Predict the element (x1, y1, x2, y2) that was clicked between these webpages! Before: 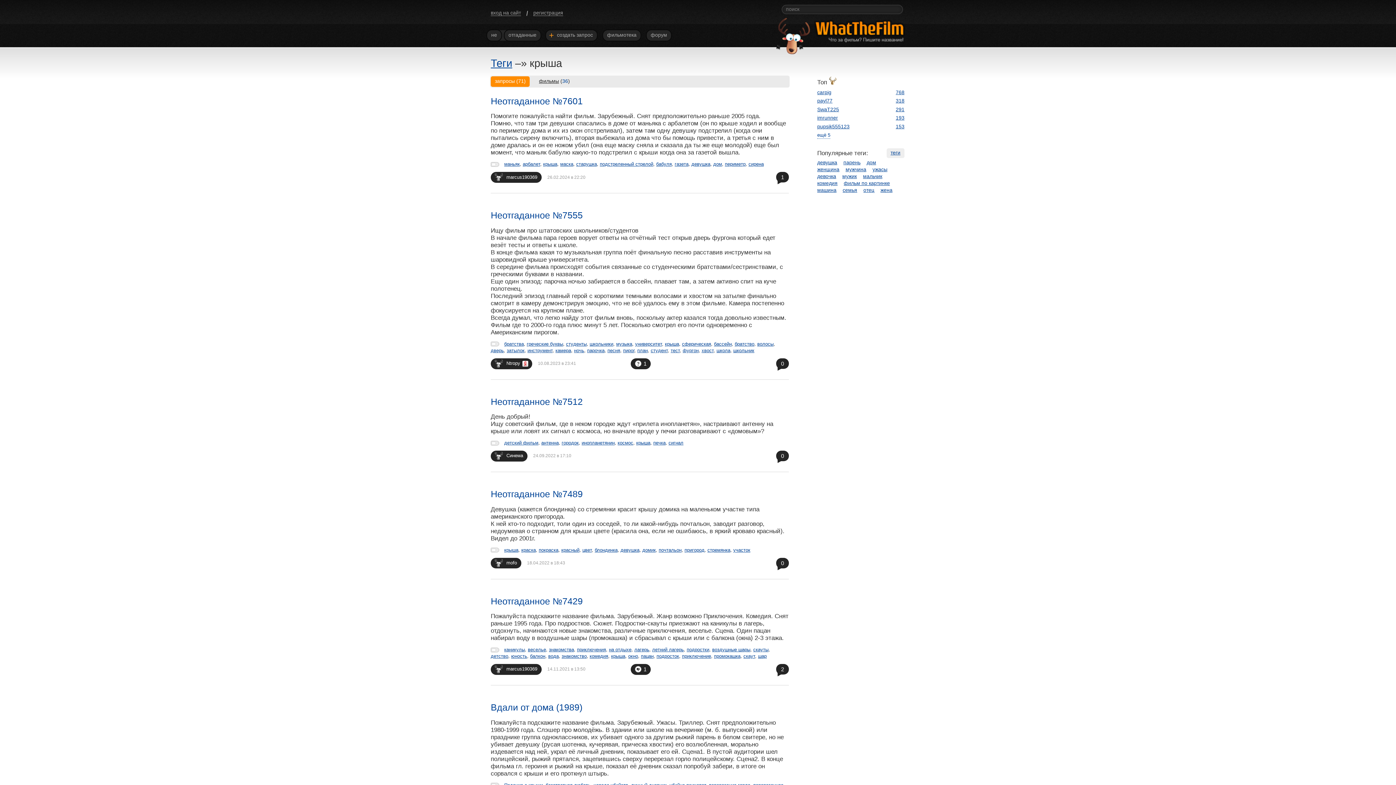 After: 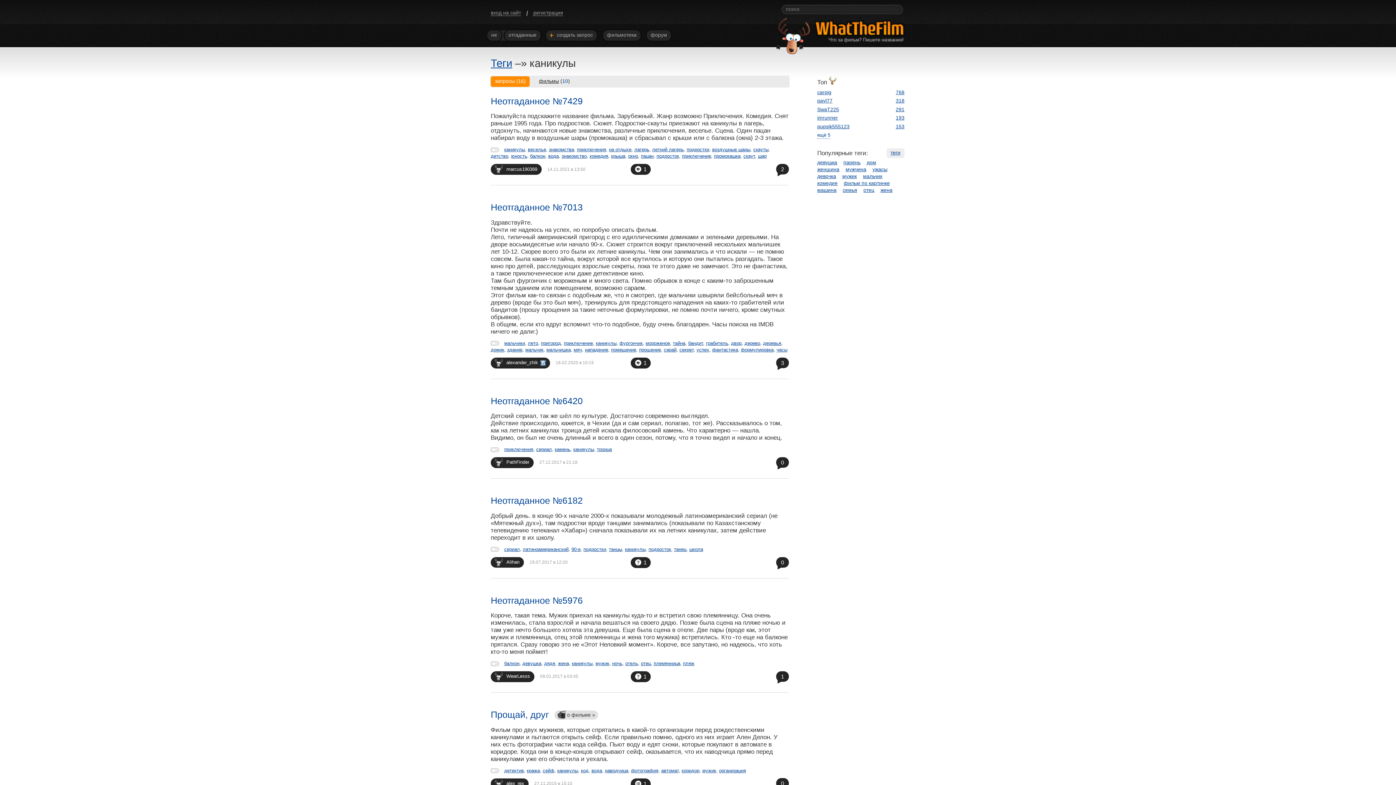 Action: bbox: (504, 647, 525, 652) label: каникулы